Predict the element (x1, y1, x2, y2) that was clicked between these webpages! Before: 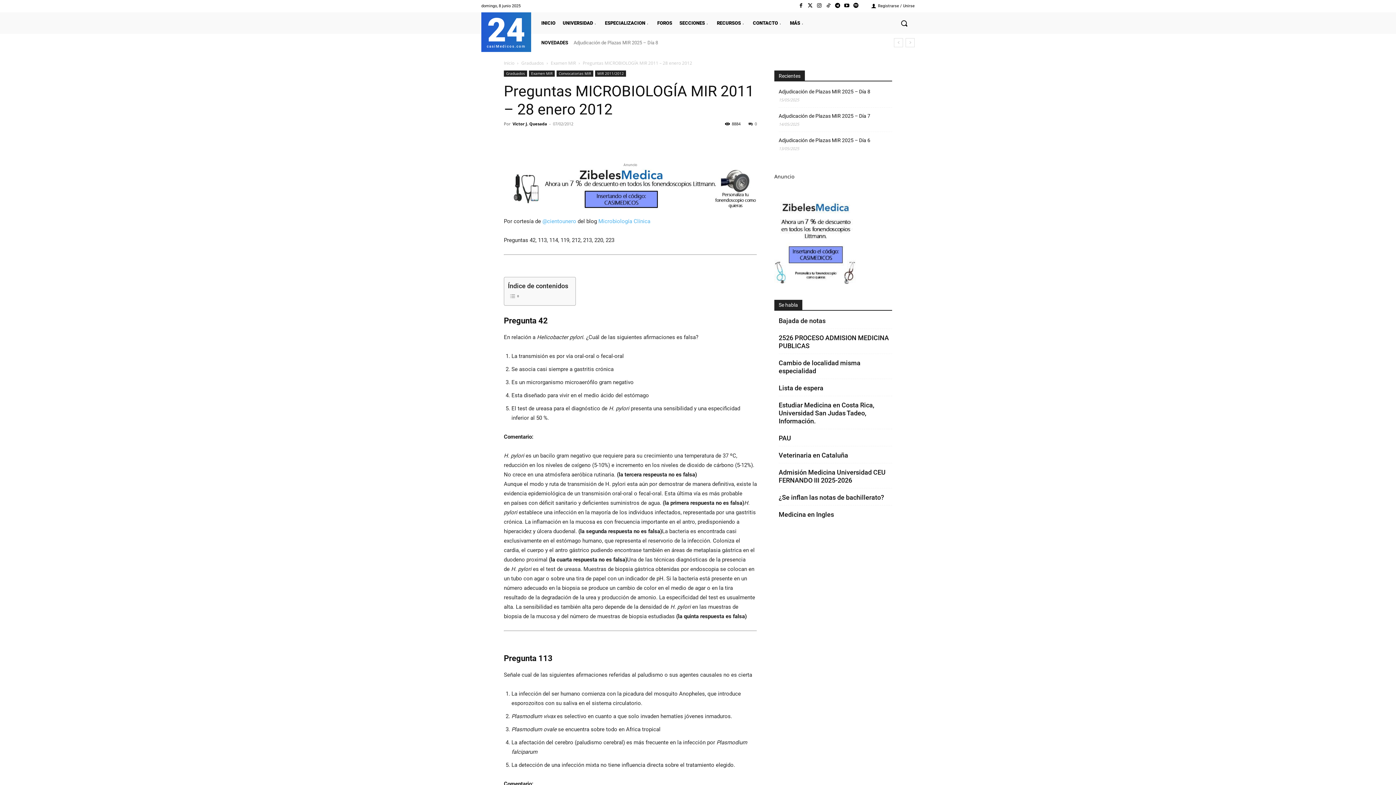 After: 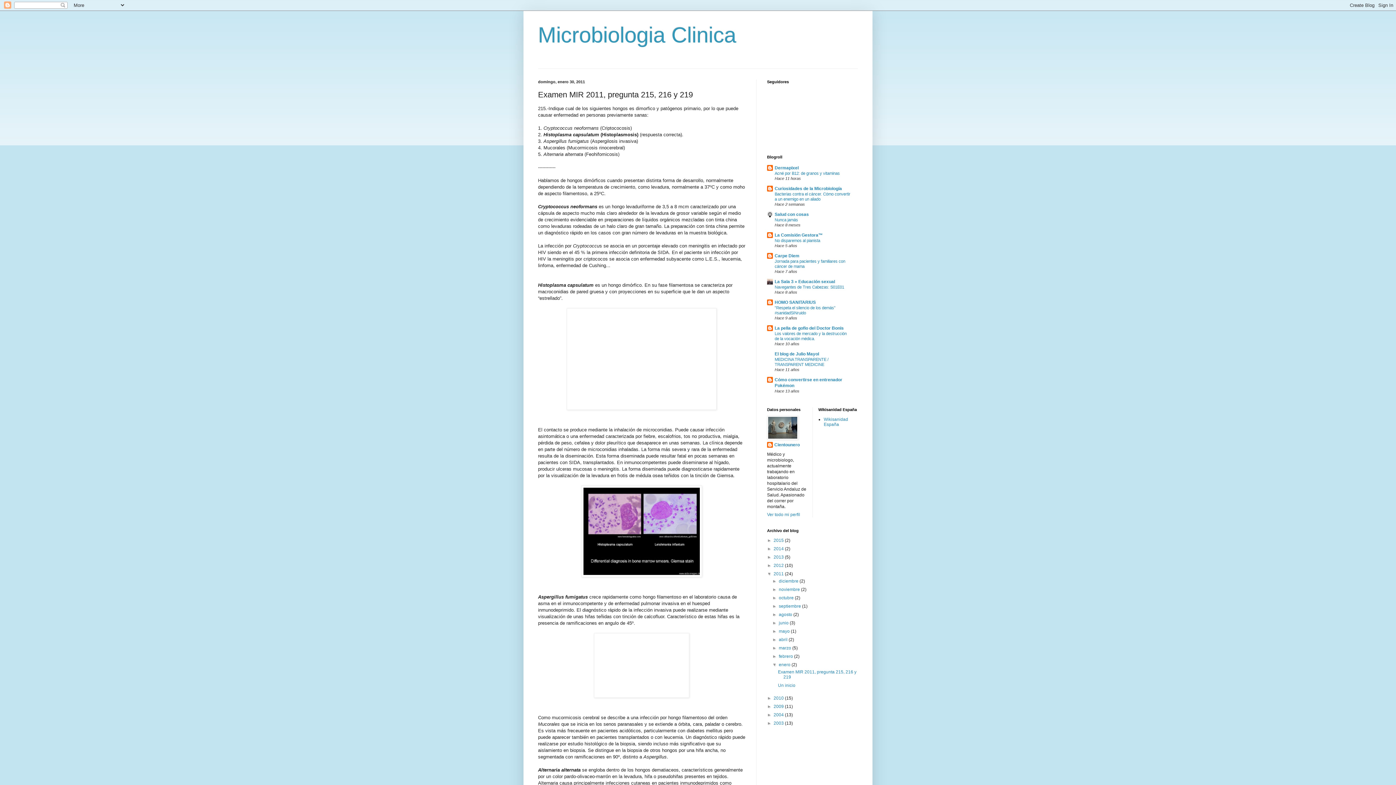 Action: label: Microbiología Clínica bbox: (598, 218, 650, 224)